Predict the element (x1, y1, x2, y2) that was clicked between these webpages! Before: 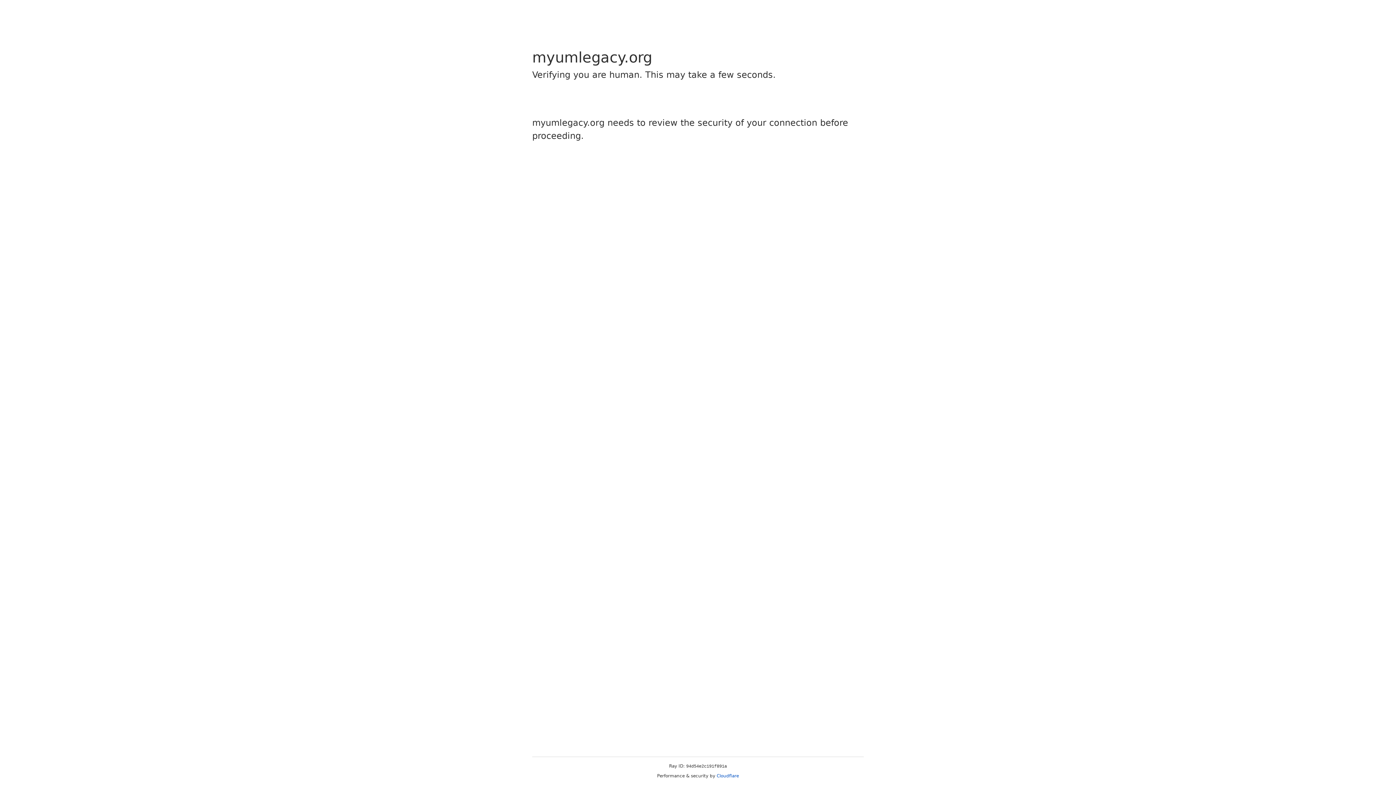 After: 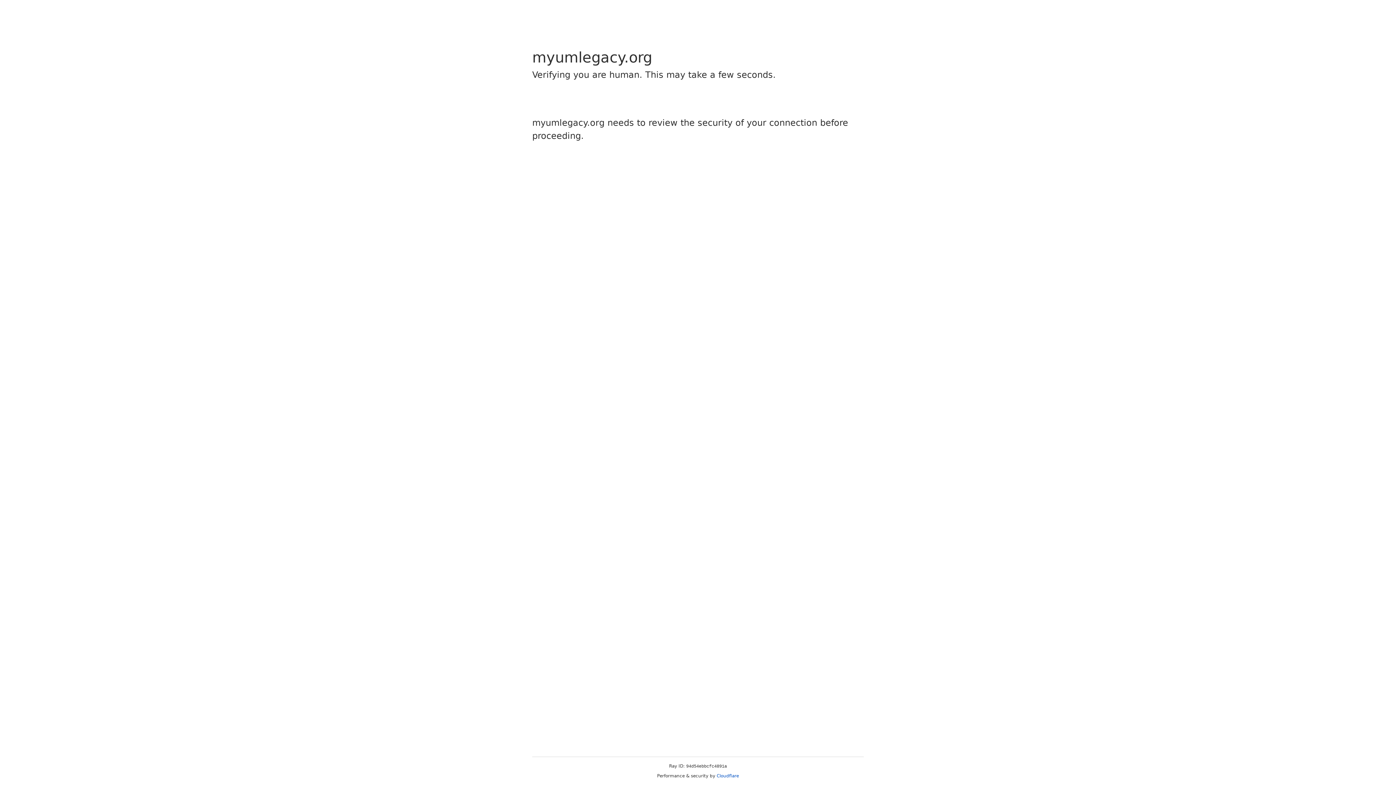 Action: label: Cloudflare bbox: (716, 773, 739, 778)